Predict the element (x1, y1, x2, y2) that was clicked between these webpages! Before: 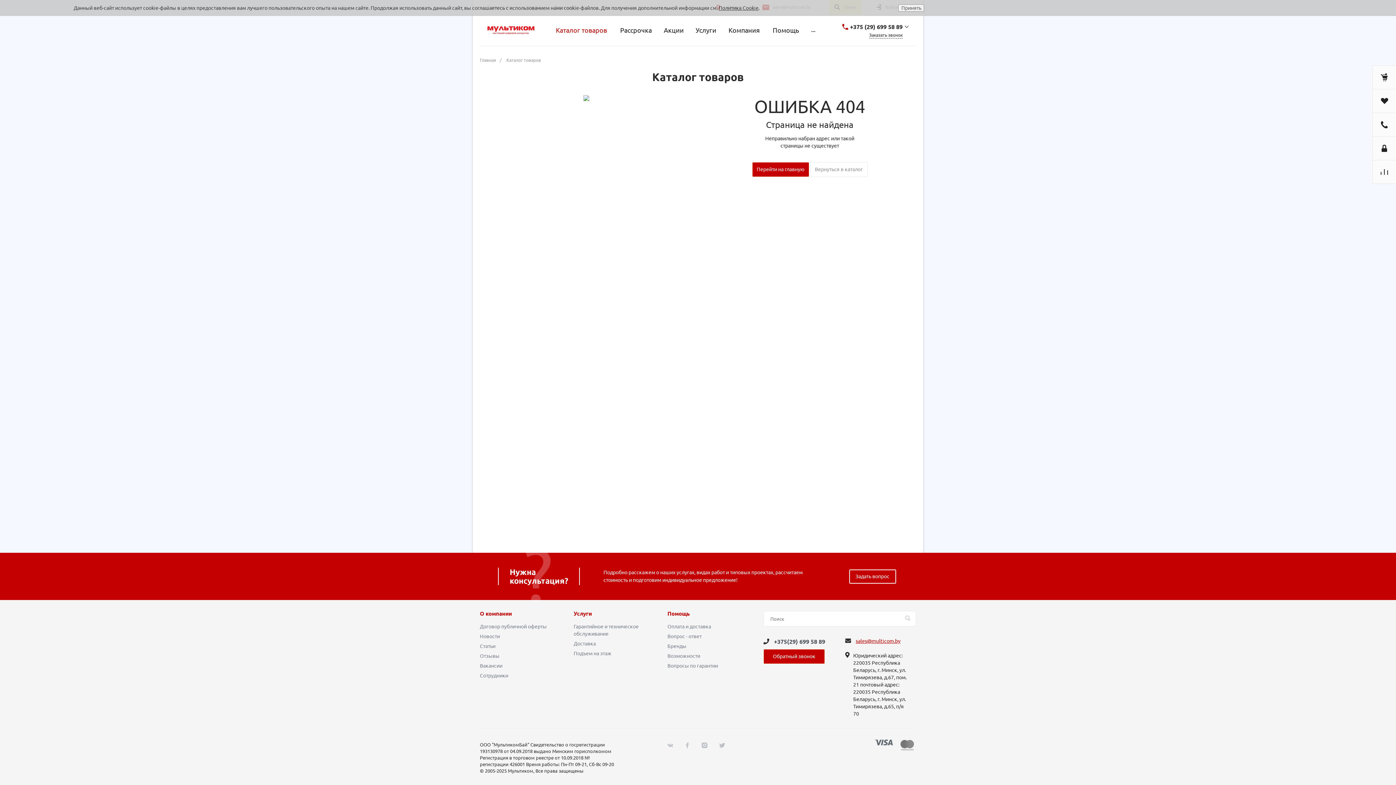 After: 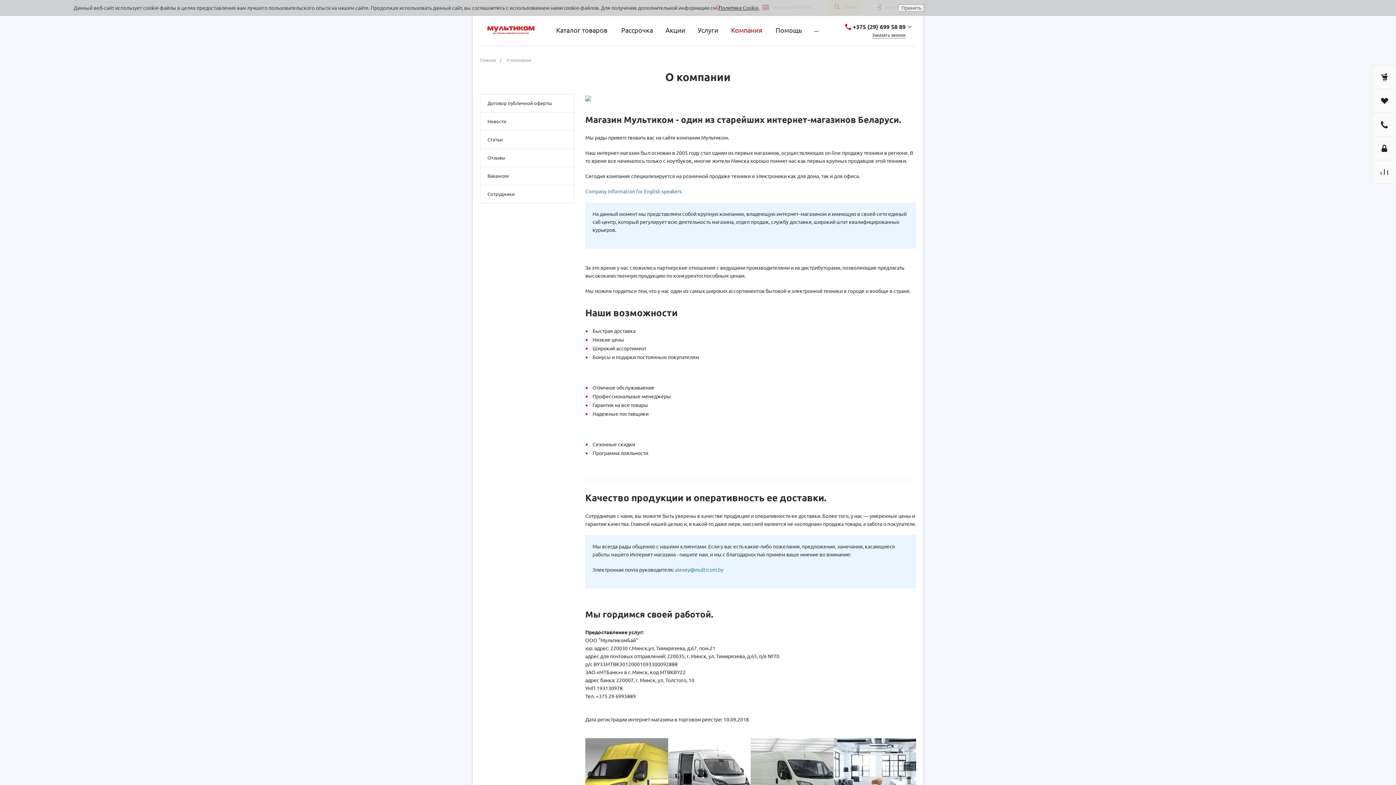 Action: label: Компания bbox: (722, 14, 766, 45)